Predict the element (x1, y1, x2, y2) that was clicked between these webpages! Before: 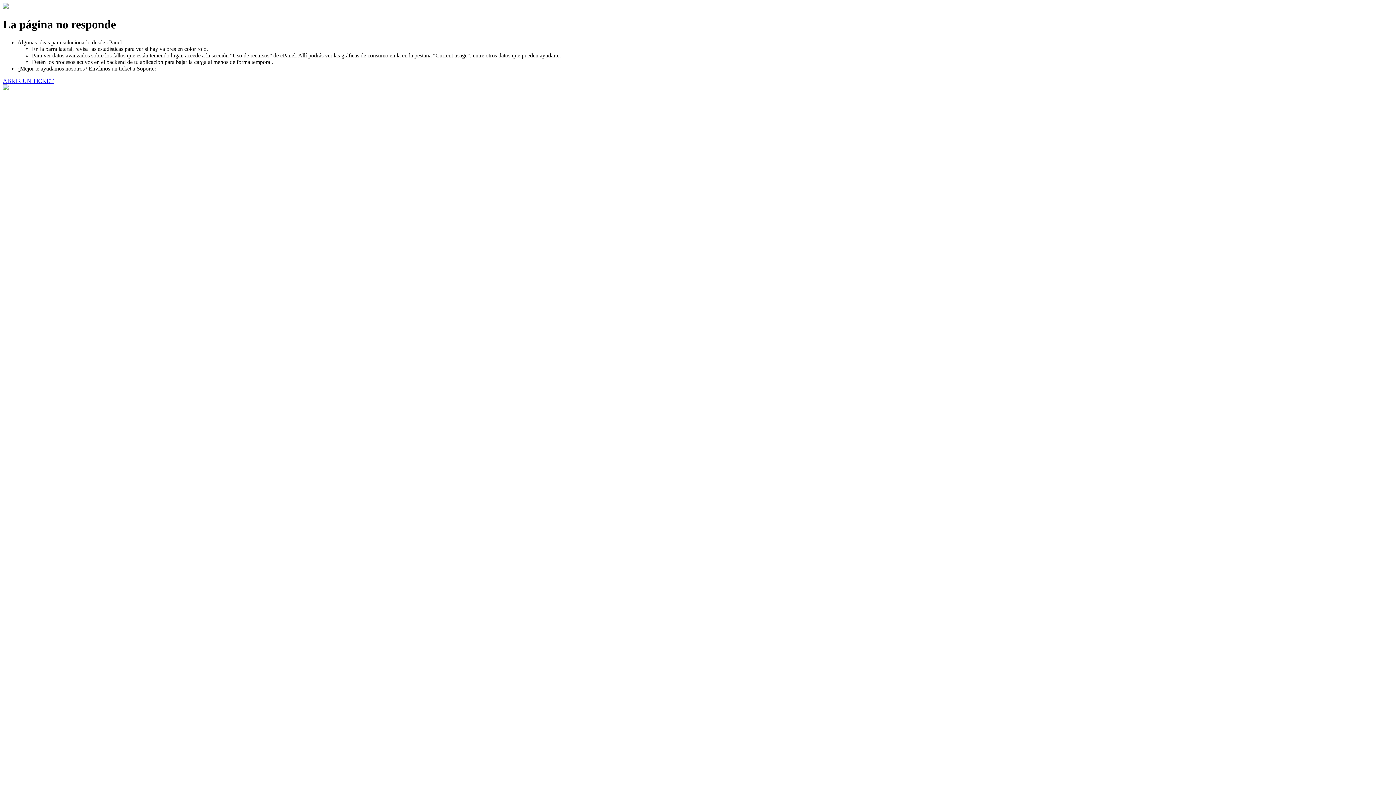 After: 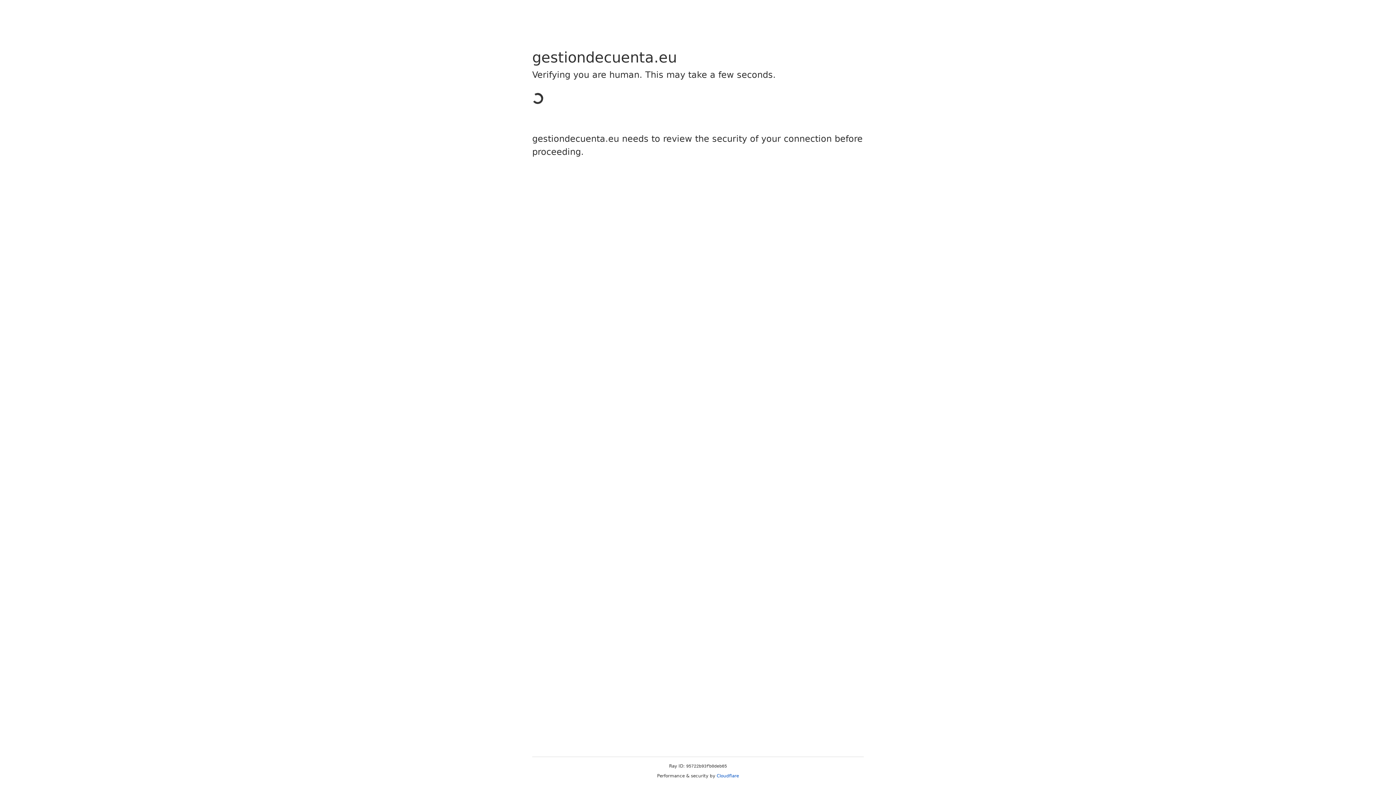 Action: bbox: (2, 77, 53, 83) label: ABRIR UN TICKET